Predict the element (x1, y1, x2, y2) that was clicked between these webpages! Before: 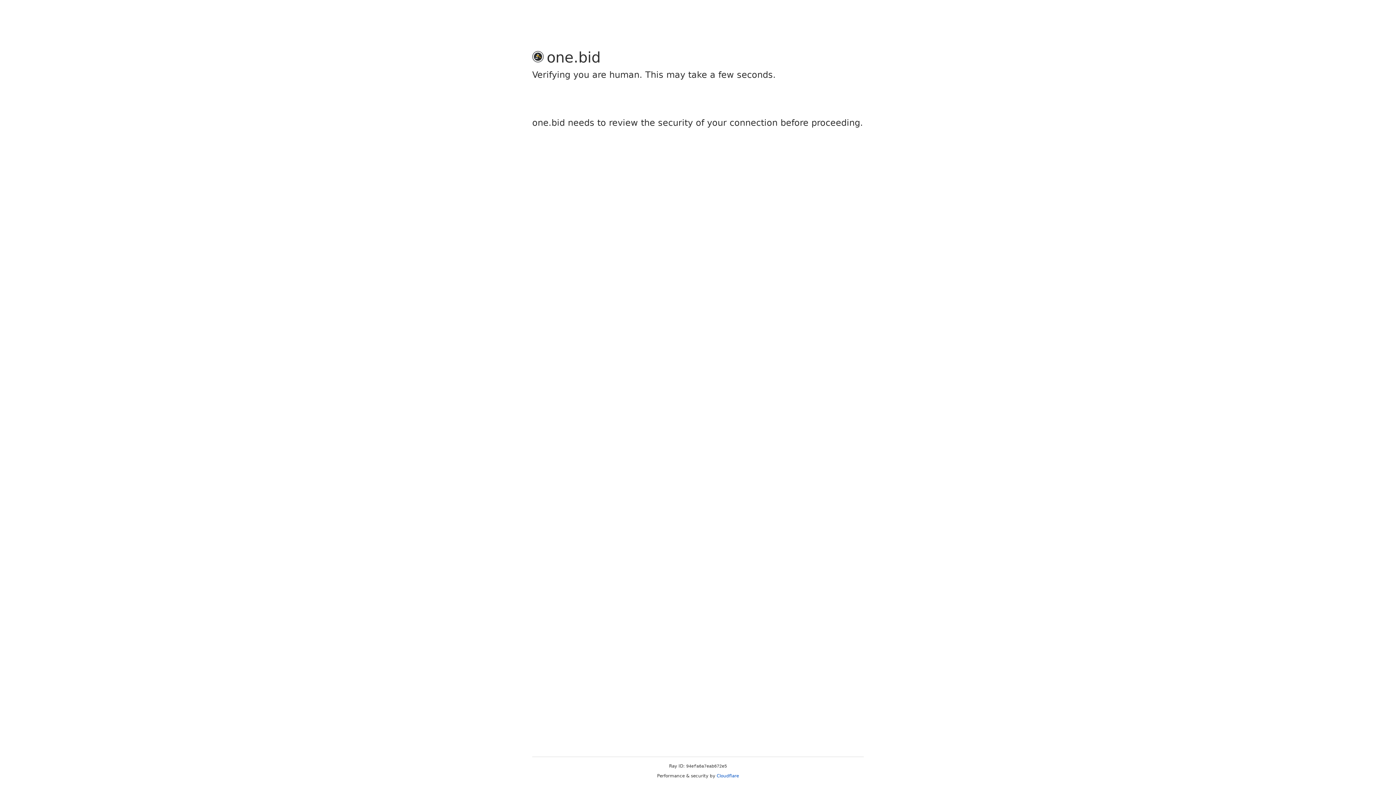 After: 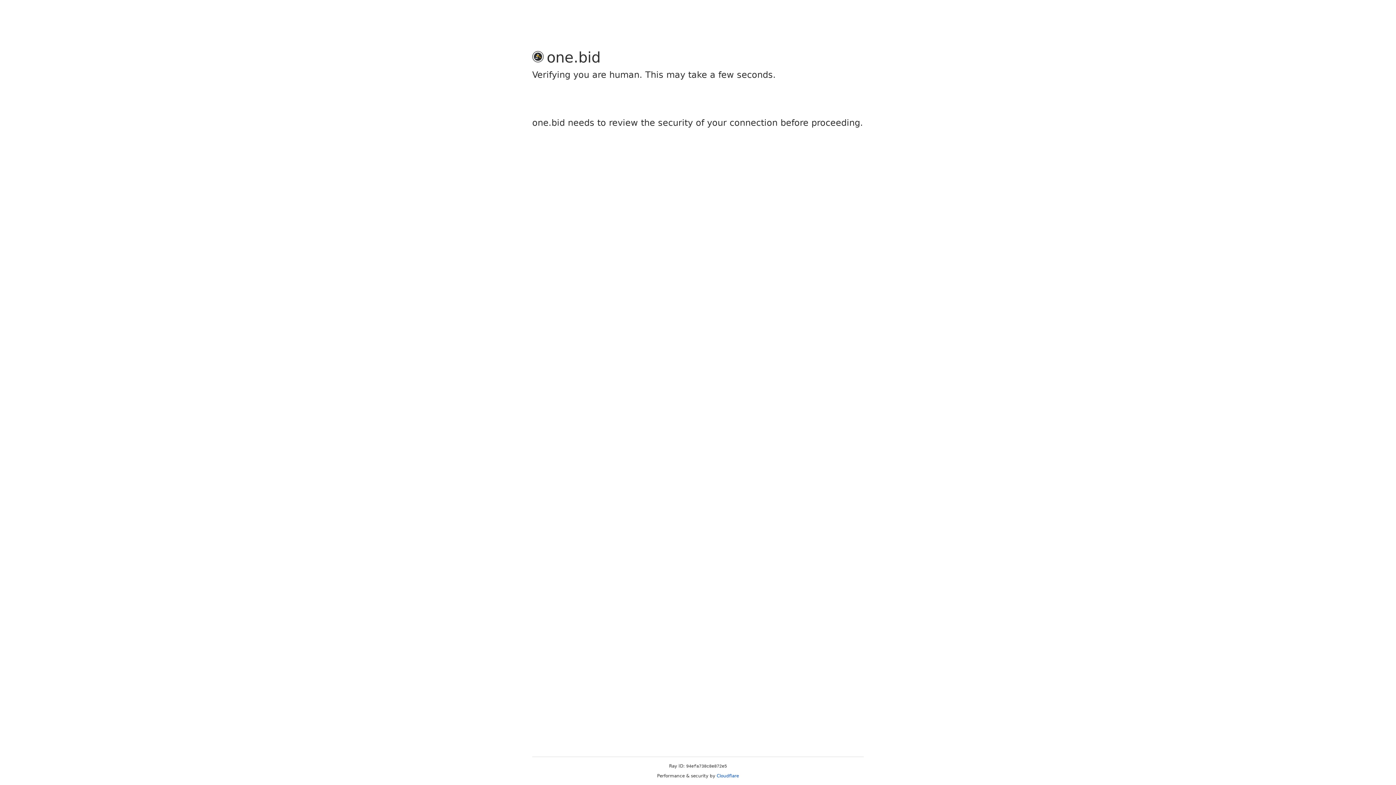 Action: bbox: (716, 773, 739, 778) label: Cloudflare